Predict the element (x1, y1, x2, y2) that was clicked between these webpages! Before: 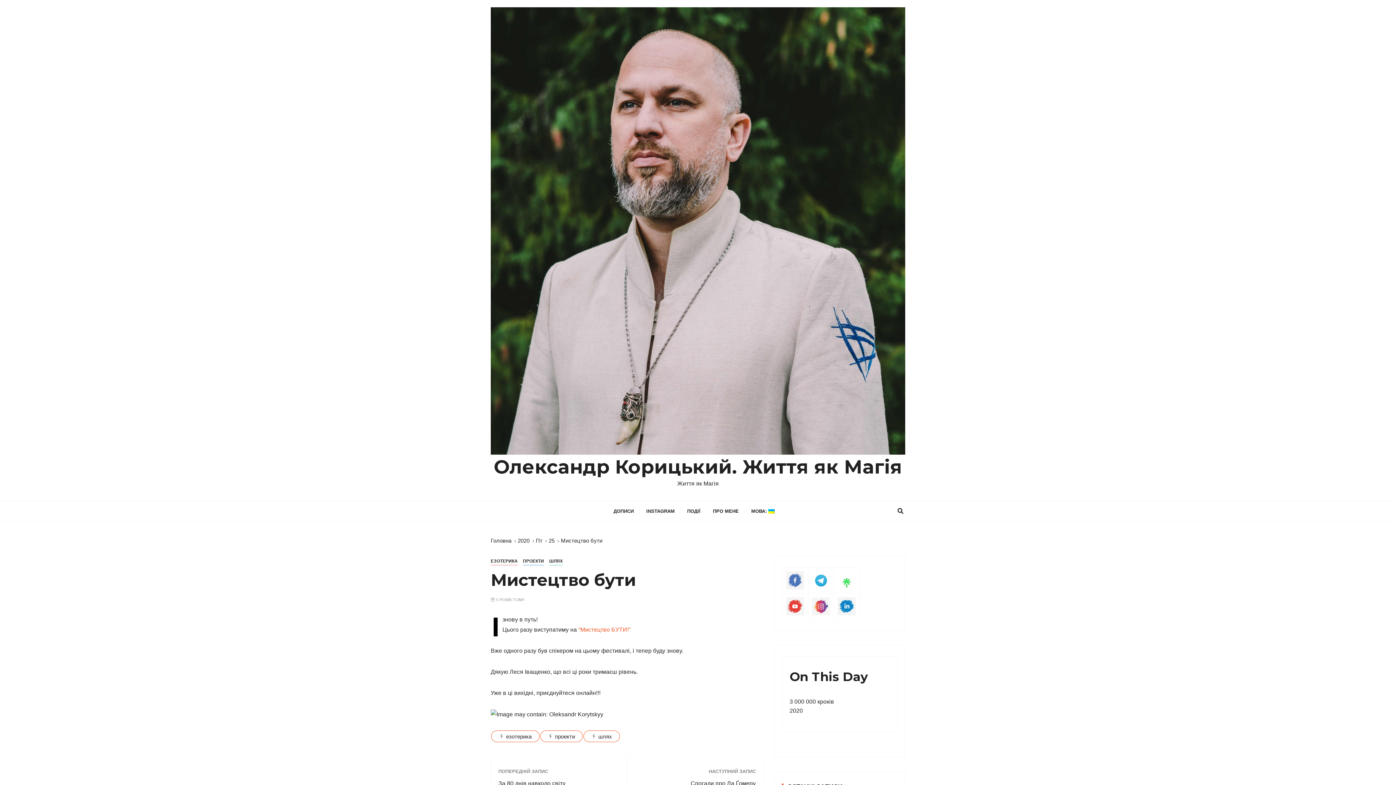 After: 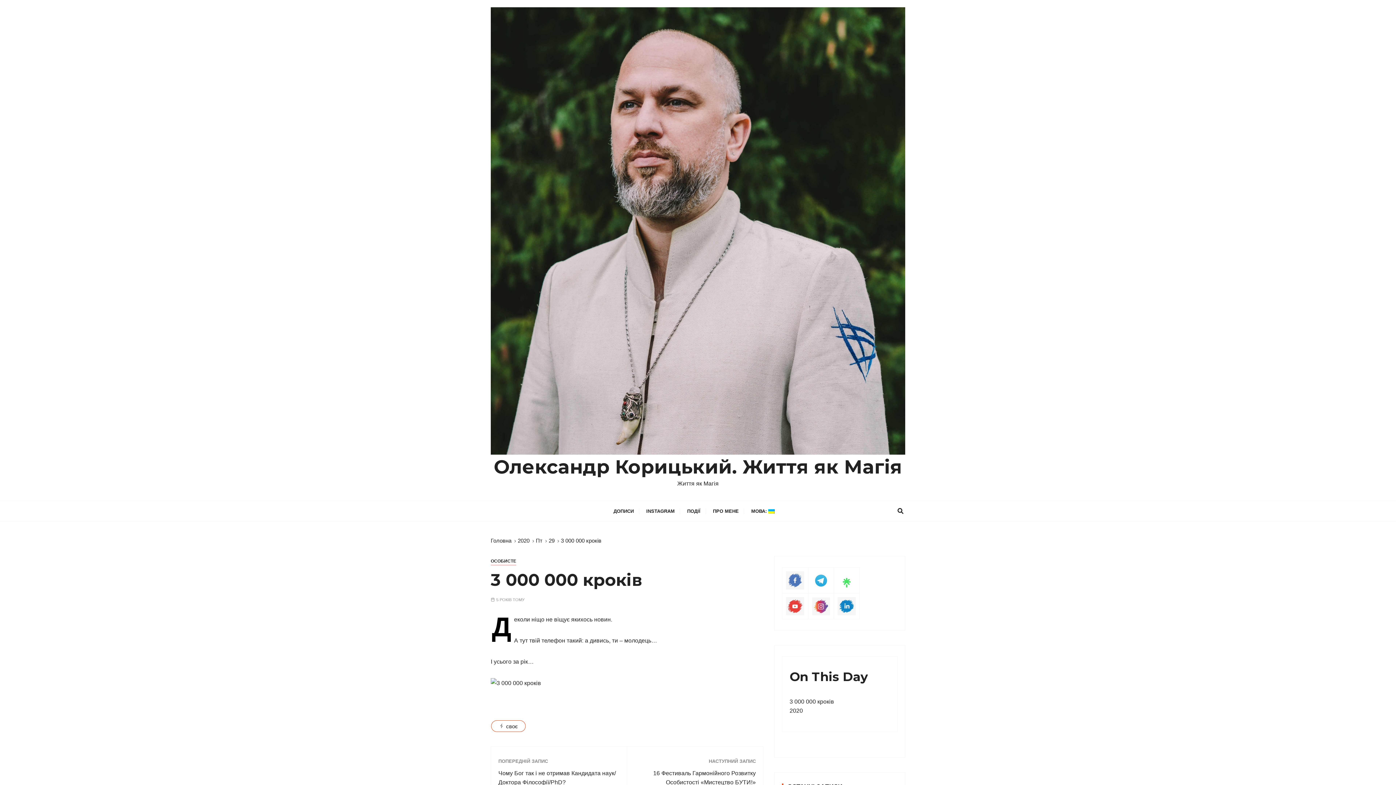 Action: bbox: (789, 698, 834, 705) label: 3 000 000 кроків